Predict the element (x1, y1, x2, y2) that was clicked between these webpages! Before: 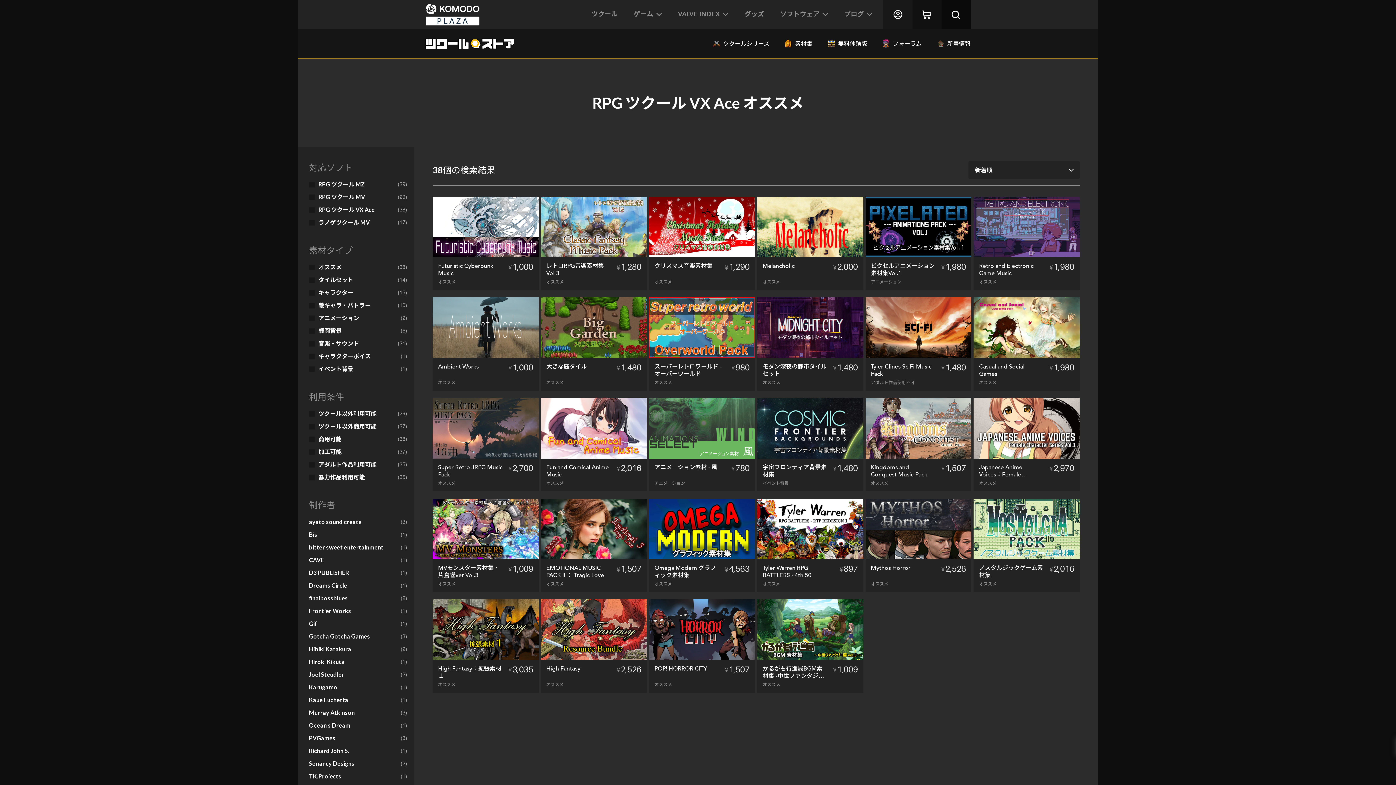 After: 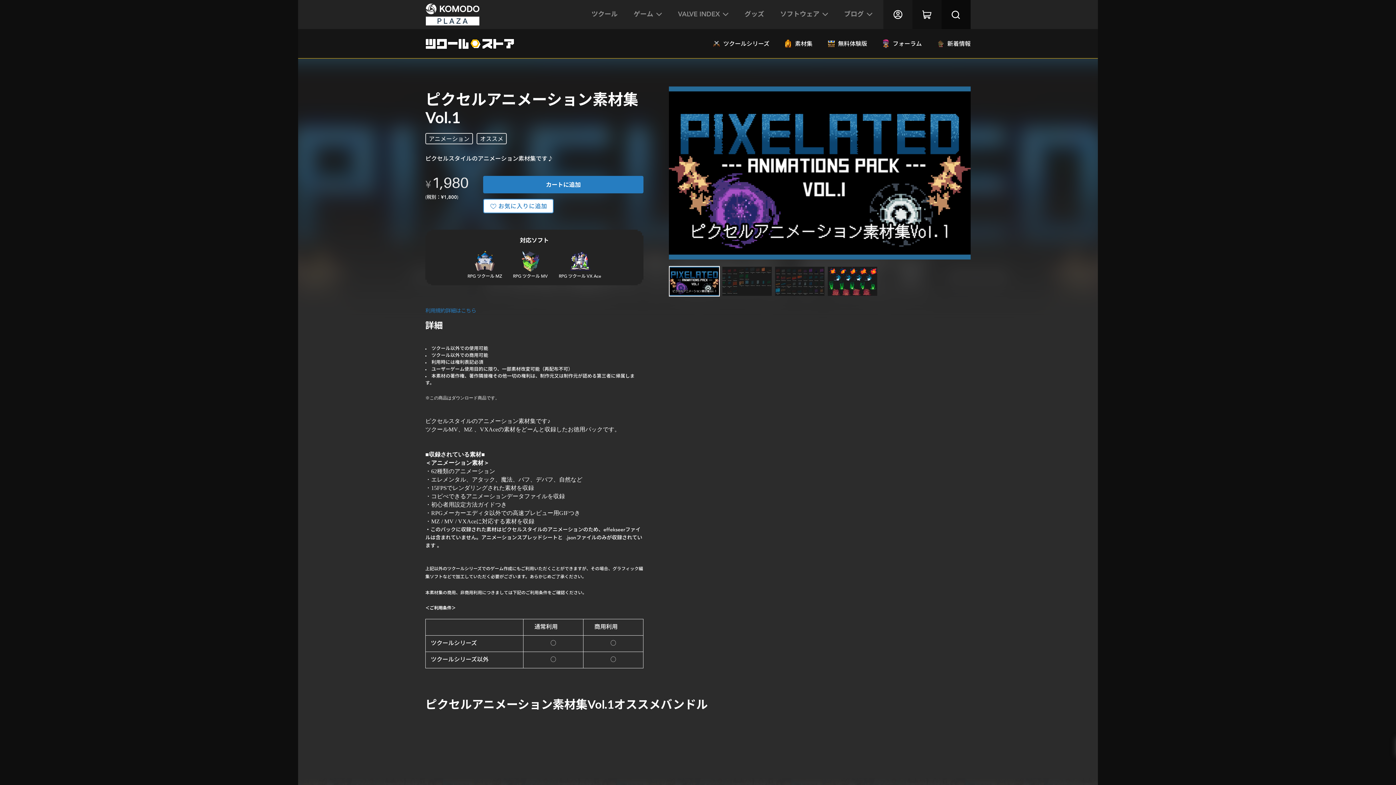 Action: bbox: (865, 196, 971, 290) label: ピクセルアニメーション素材集Vol.1